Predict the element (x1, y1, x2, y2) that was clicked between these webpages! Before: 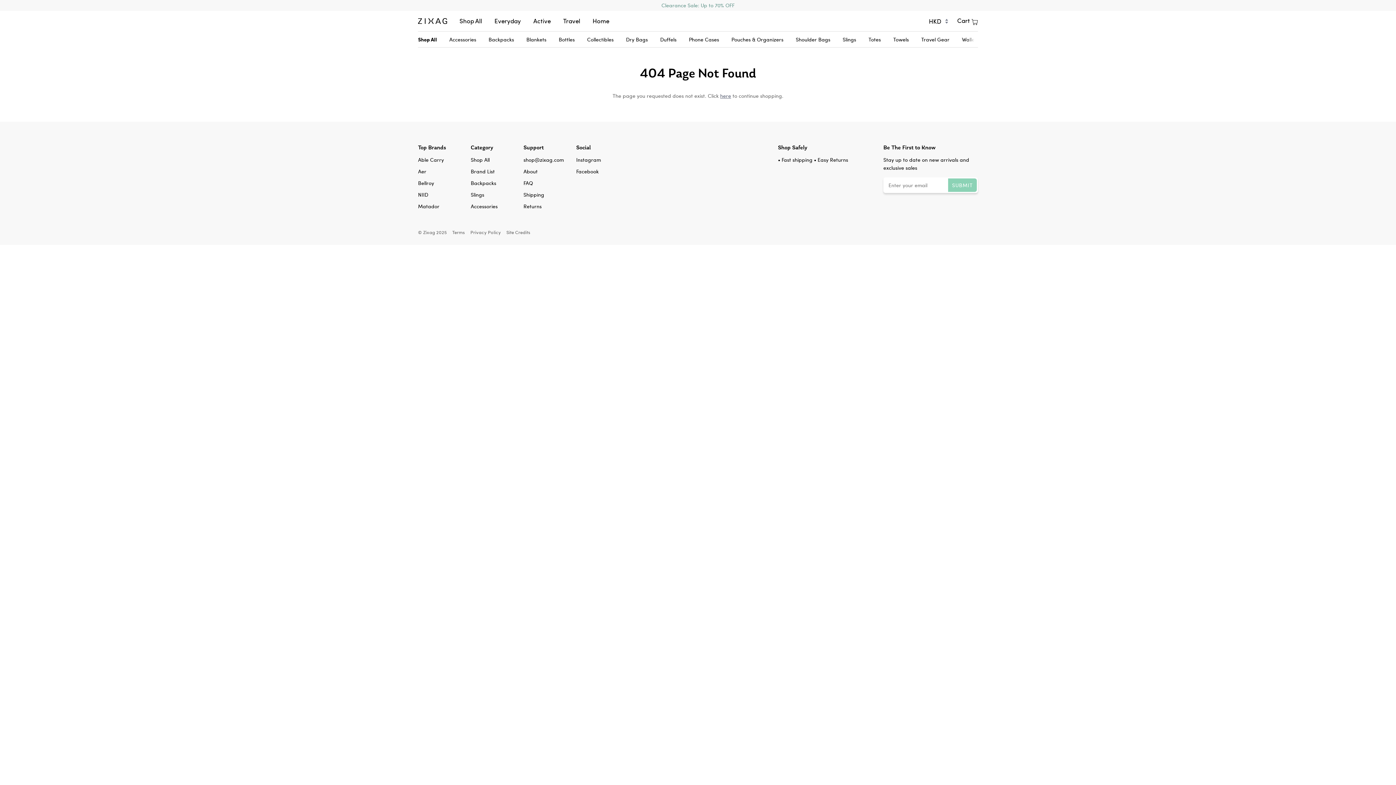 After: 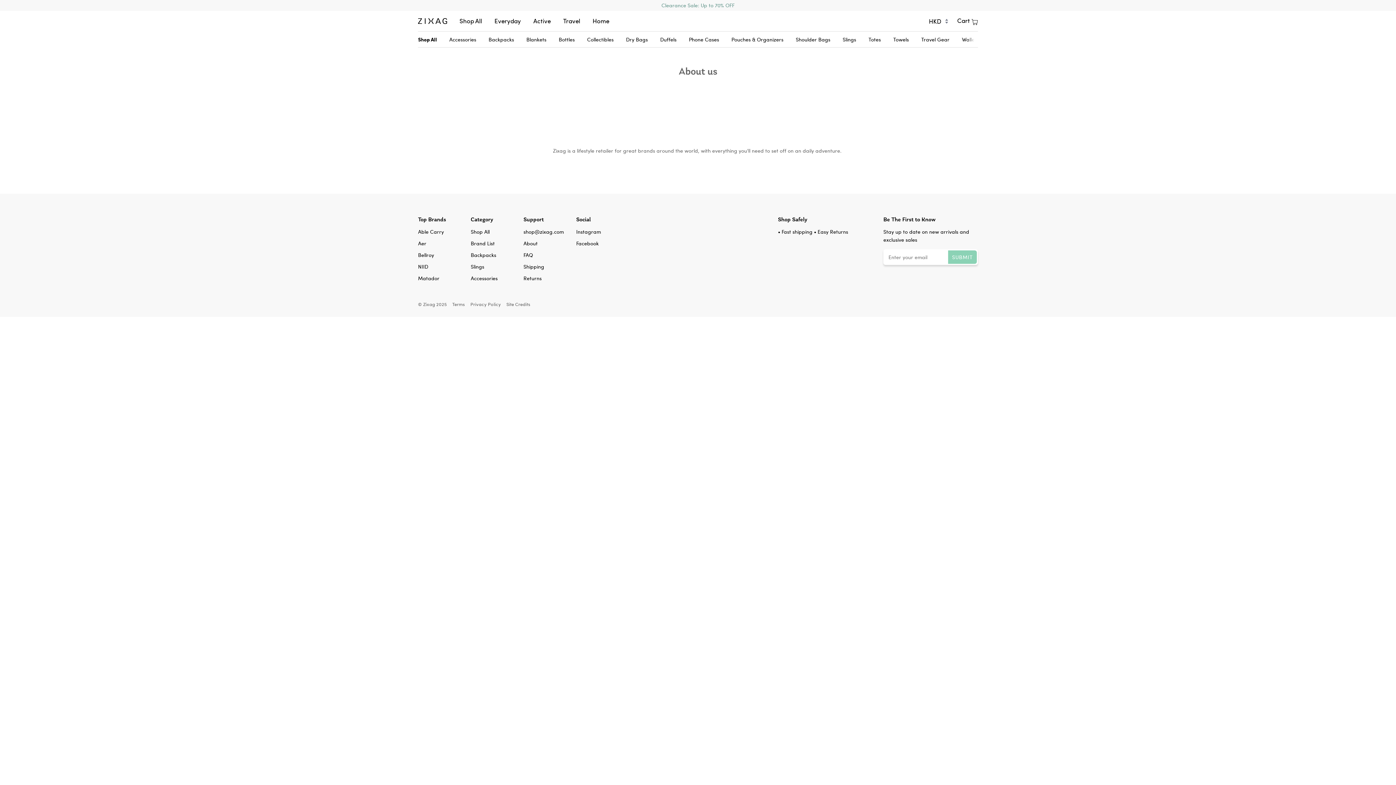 Action: label: About bbox: (523, 168, 537, 174)